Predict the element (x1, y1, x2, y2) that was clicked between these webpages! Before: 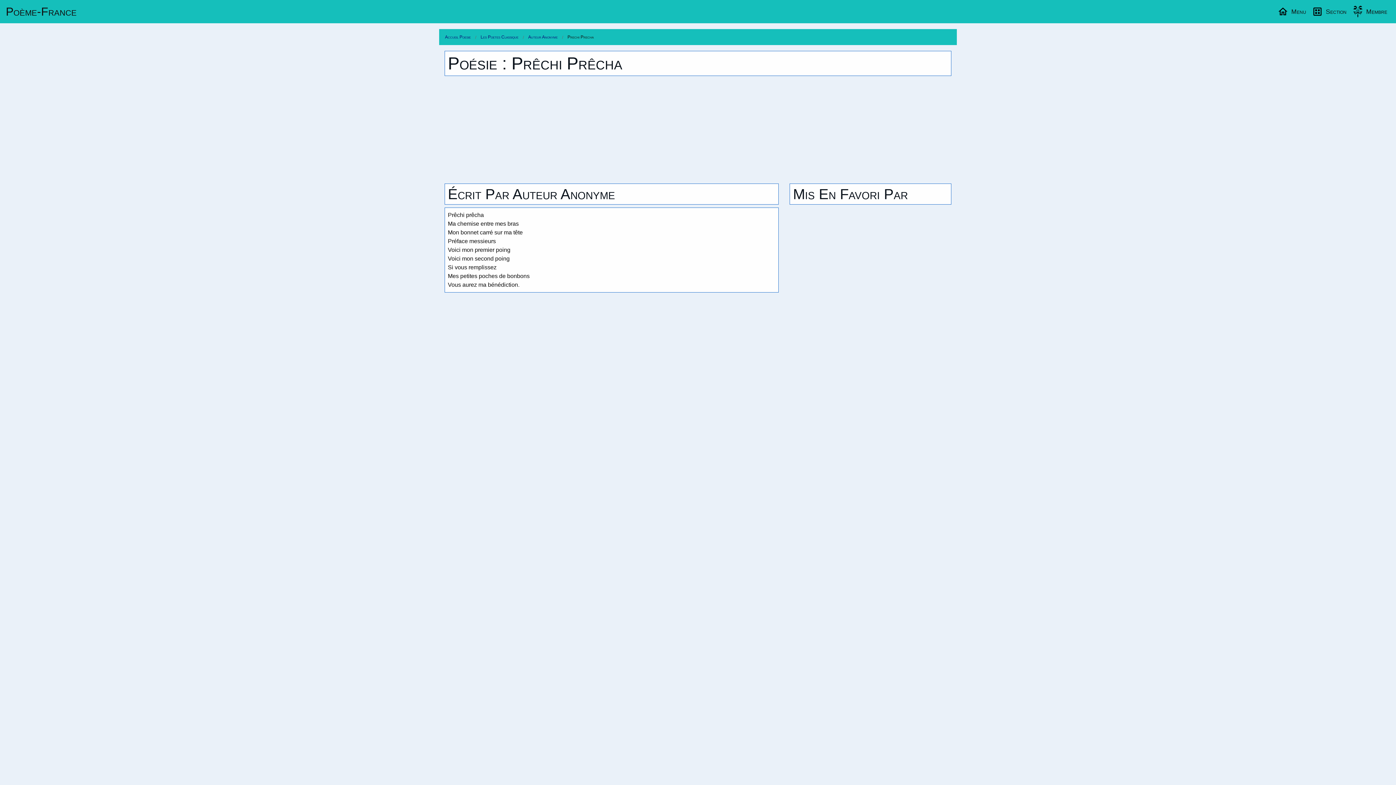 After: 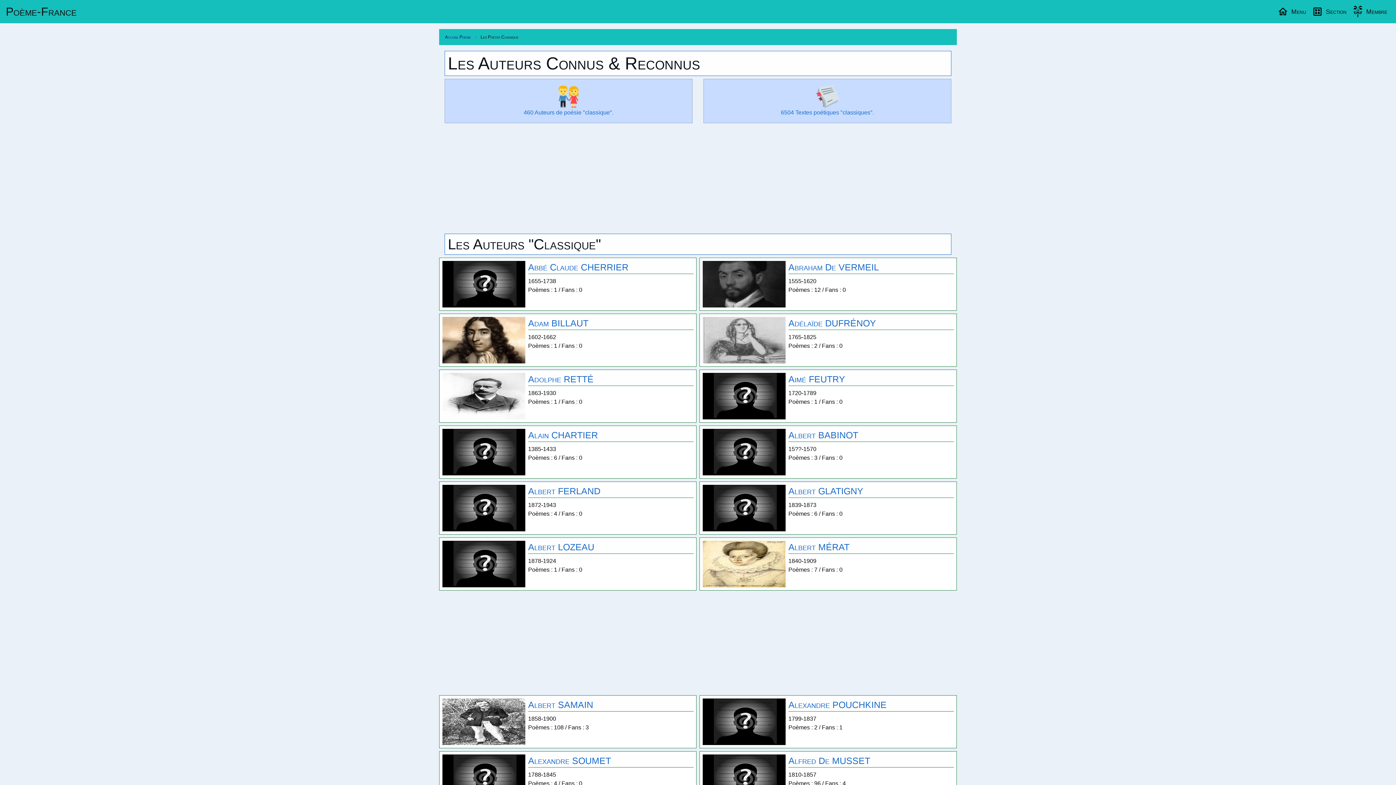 Action: bbox: (477, 28, 521, 45) label: Les Poetes Classique